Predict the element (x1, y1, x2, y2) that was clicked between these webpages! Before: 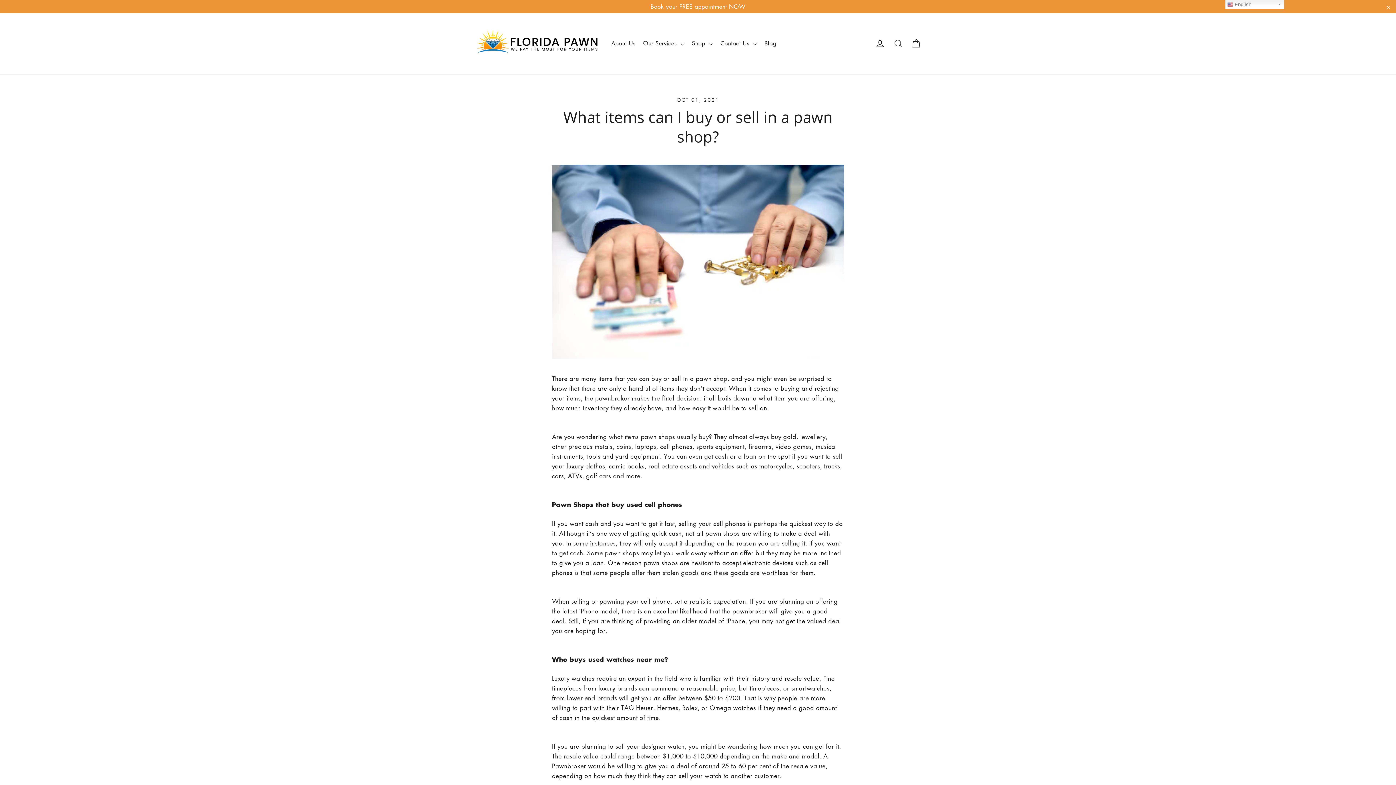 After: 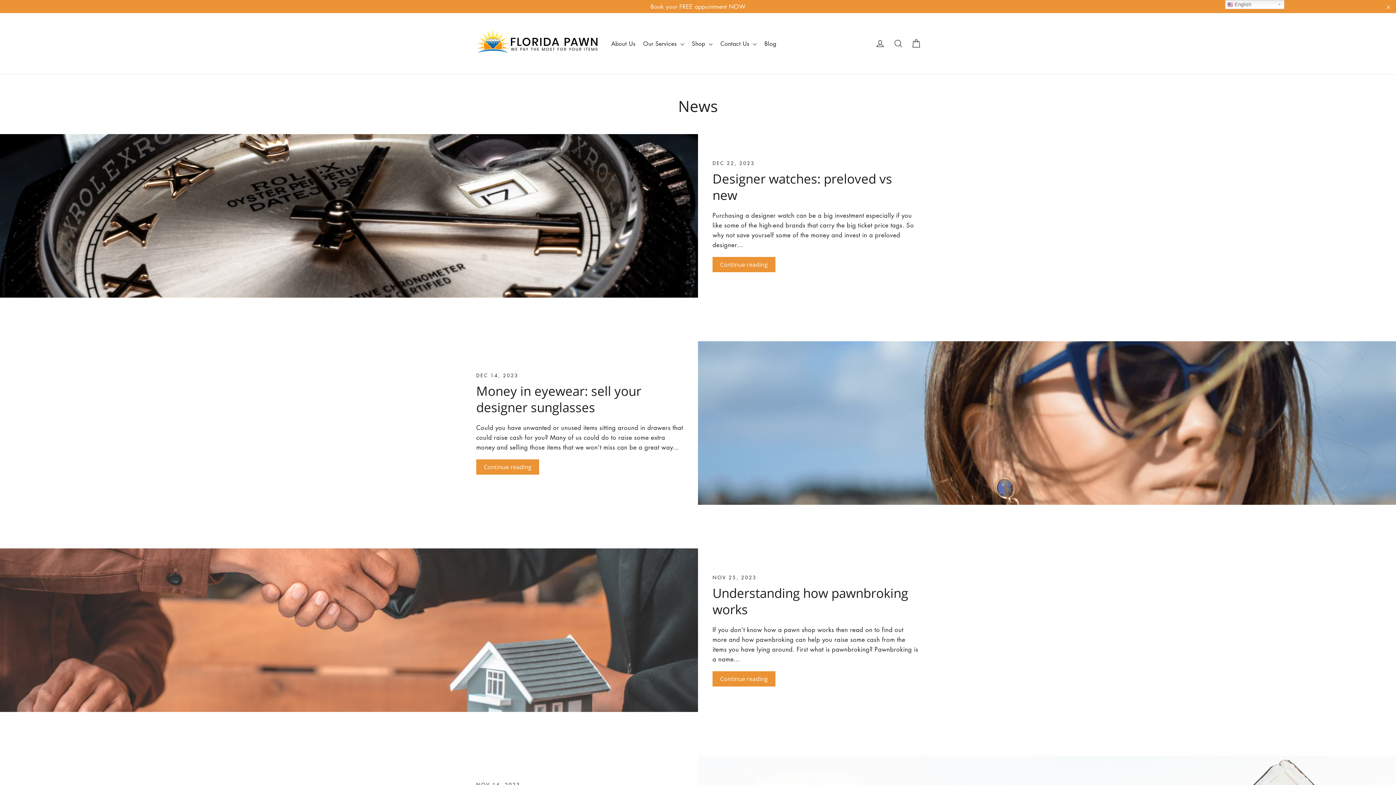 Action: bbox: (761, 36, 779, 50) label: Blog